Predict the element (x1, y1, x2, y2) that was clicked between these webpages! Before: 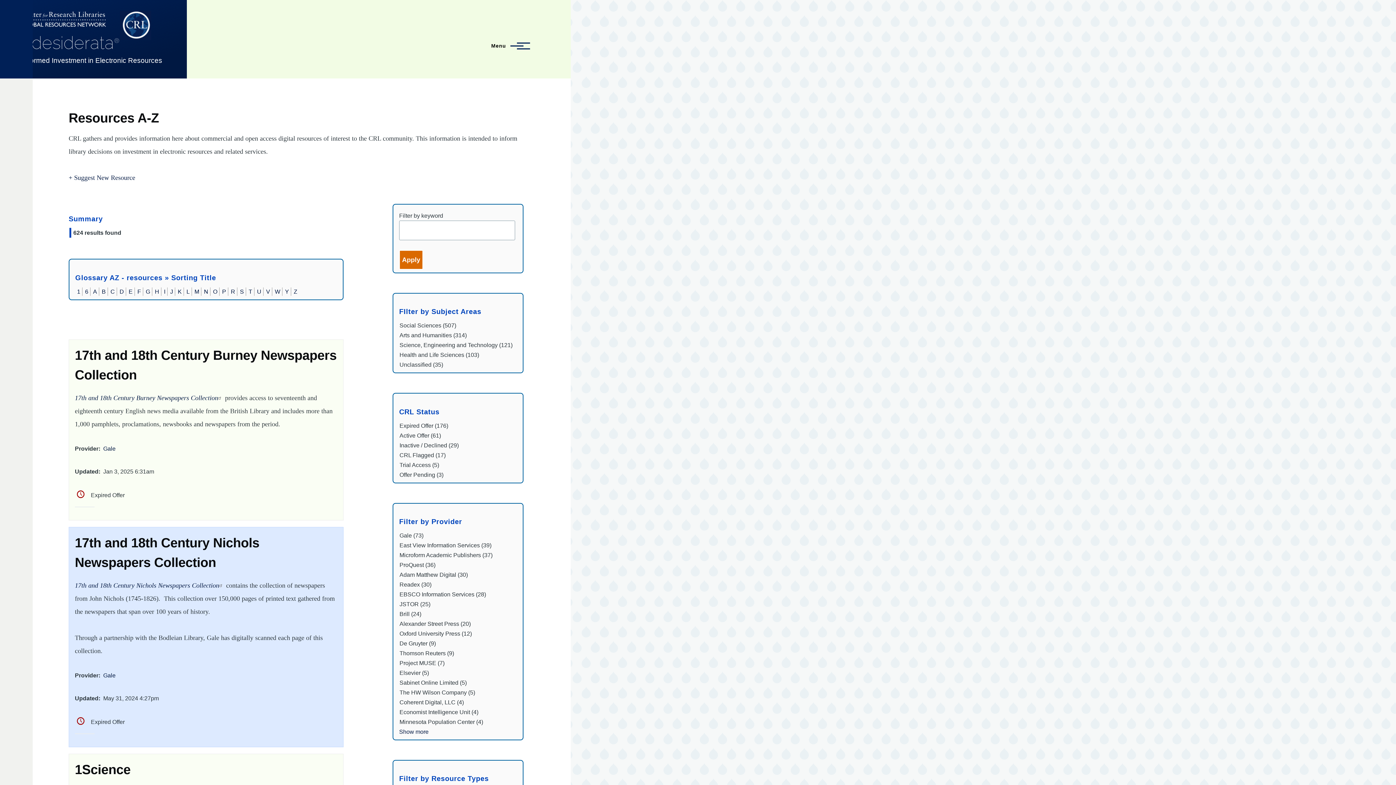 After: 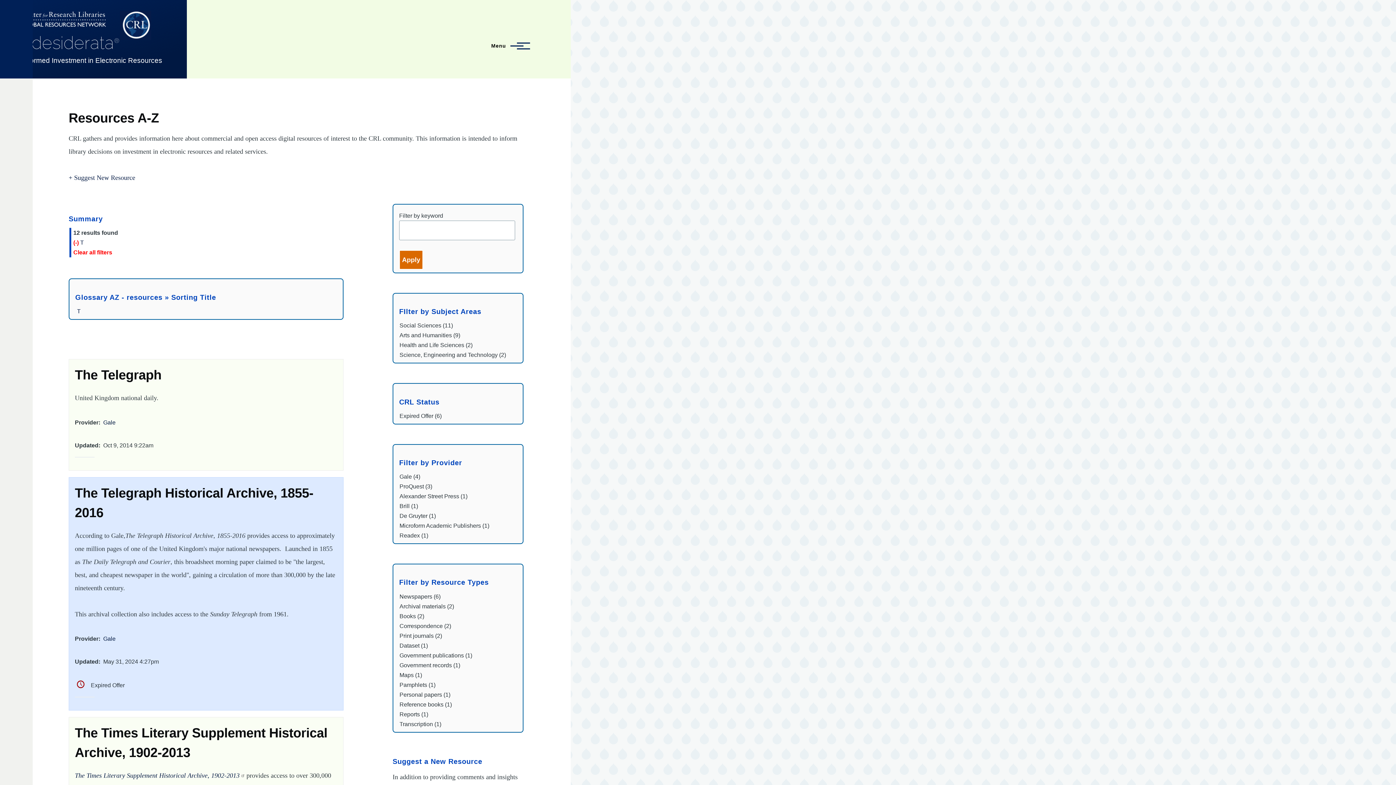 Action: bbox: (248, 288, 252, 294) label: T